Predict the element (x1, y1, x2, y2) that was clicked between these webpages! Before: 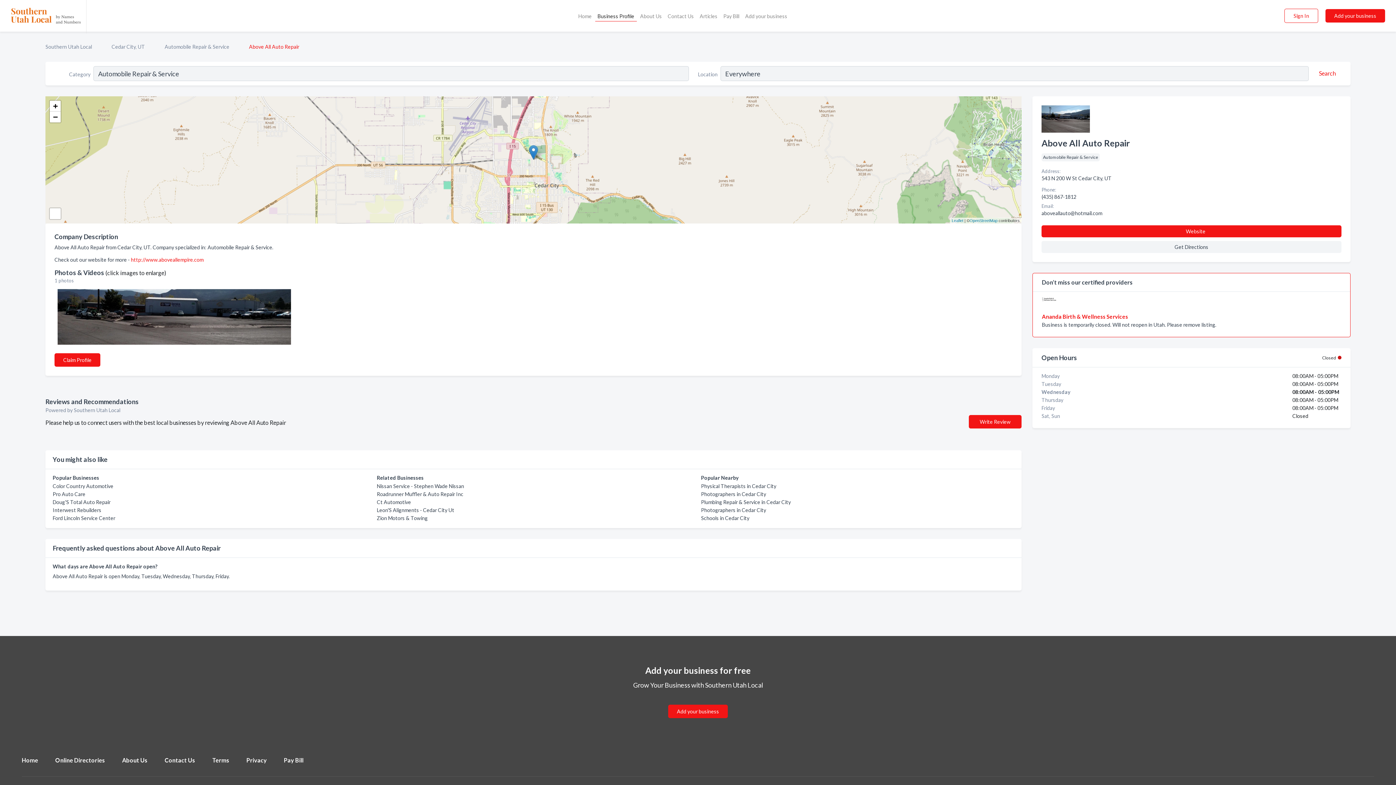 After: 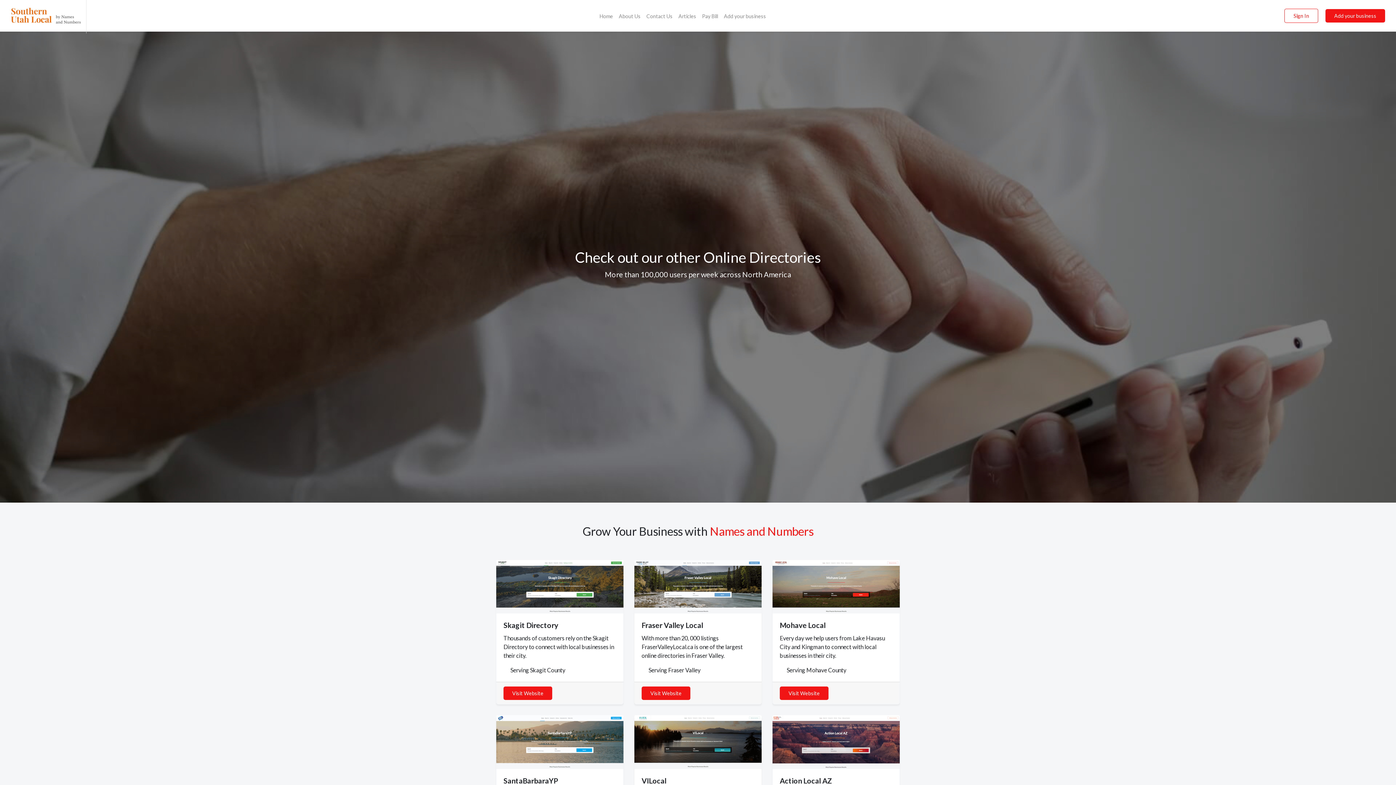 Action: bbox: (55, 757, 105, 764) label: Online Directories